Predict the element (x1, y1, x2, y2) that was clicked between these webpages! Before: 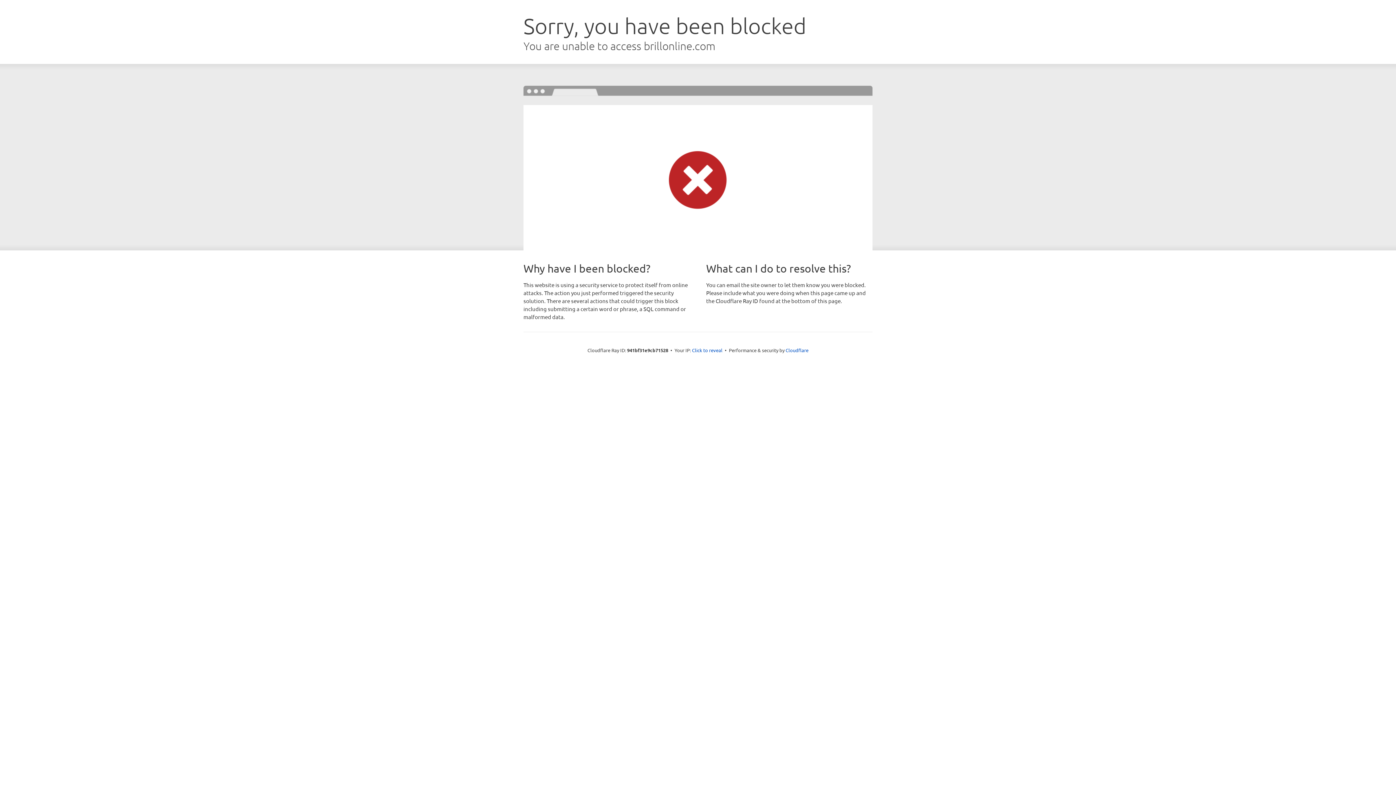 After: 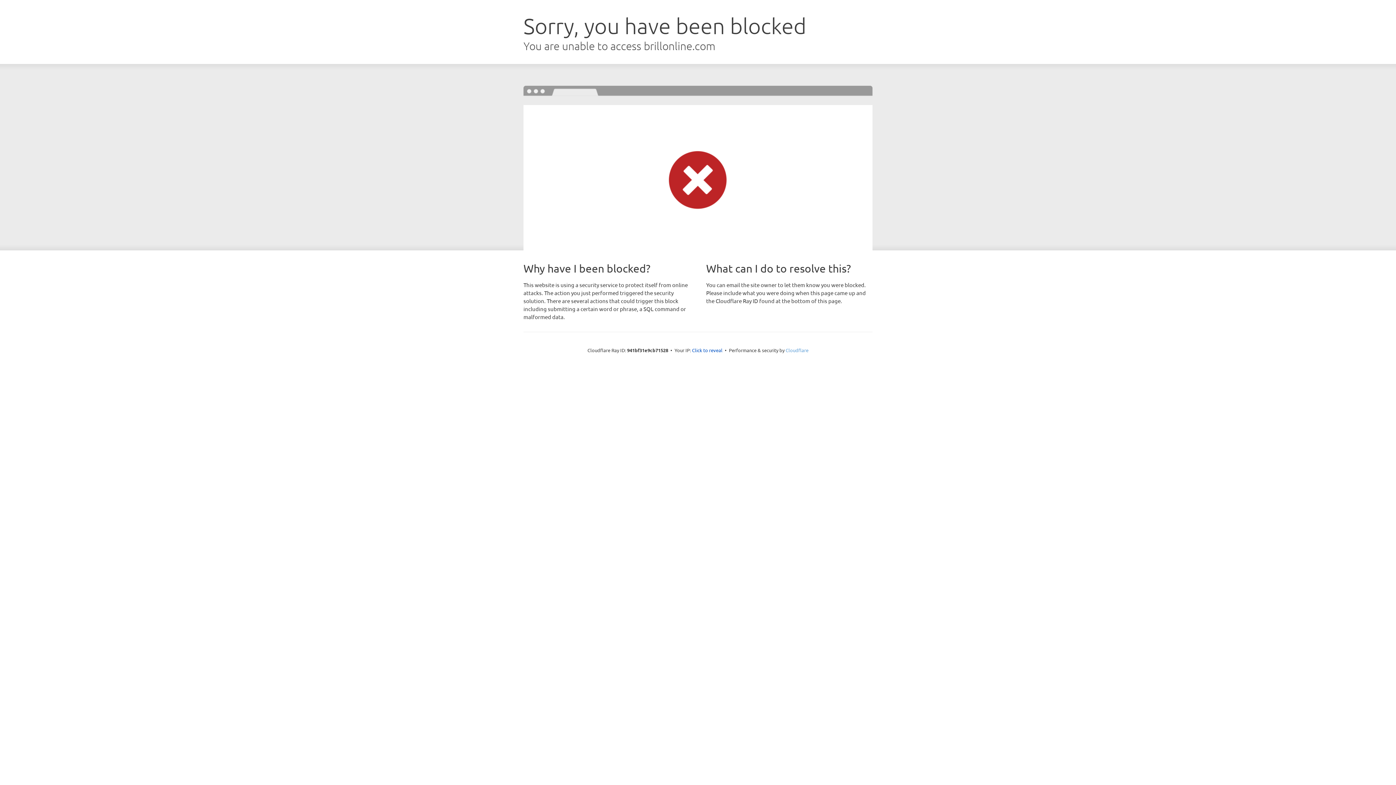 Action: label: Cloudflare bbox: (785, 347, 808, 353)